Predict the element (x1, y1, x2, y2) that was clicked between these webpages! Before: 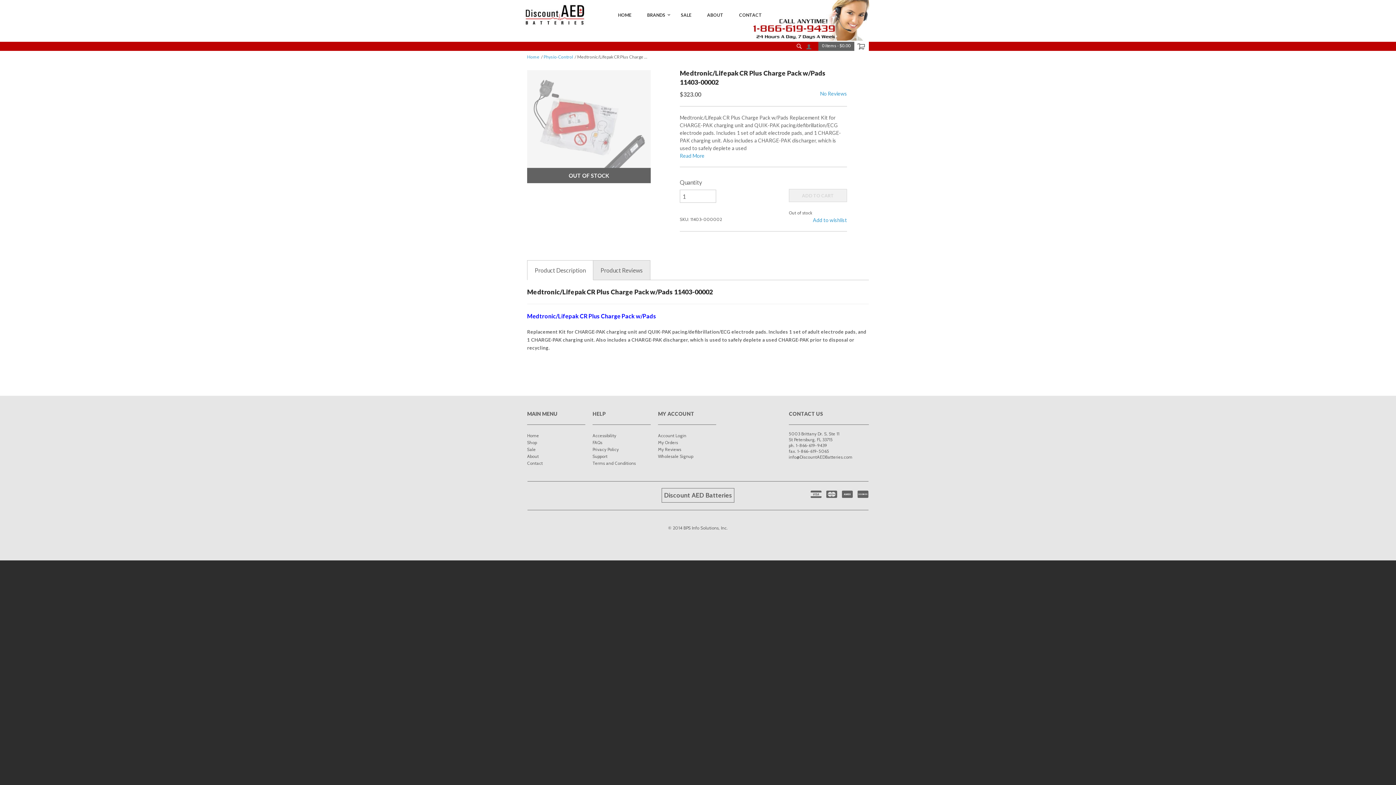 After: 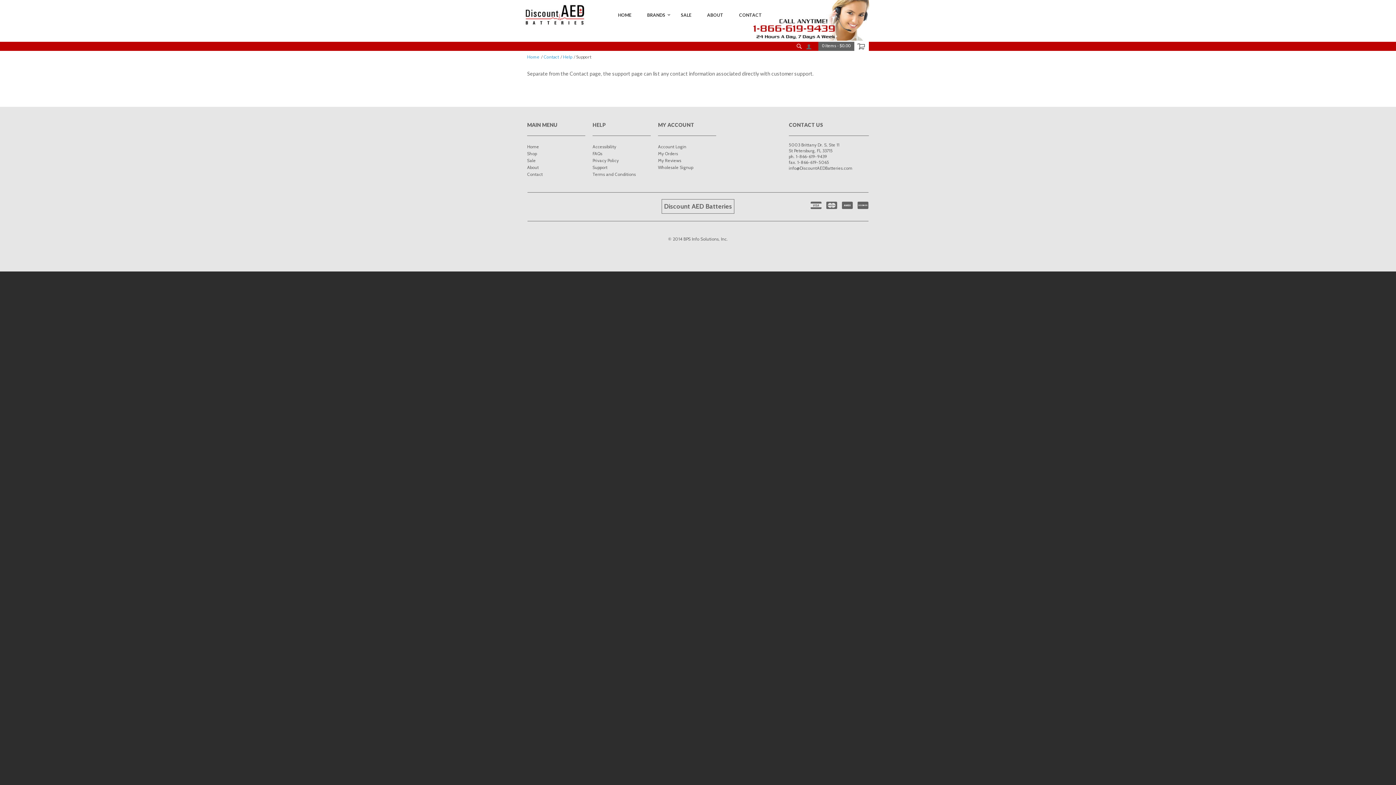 Action: bbox: (592, 453, 607, 459) label: Support